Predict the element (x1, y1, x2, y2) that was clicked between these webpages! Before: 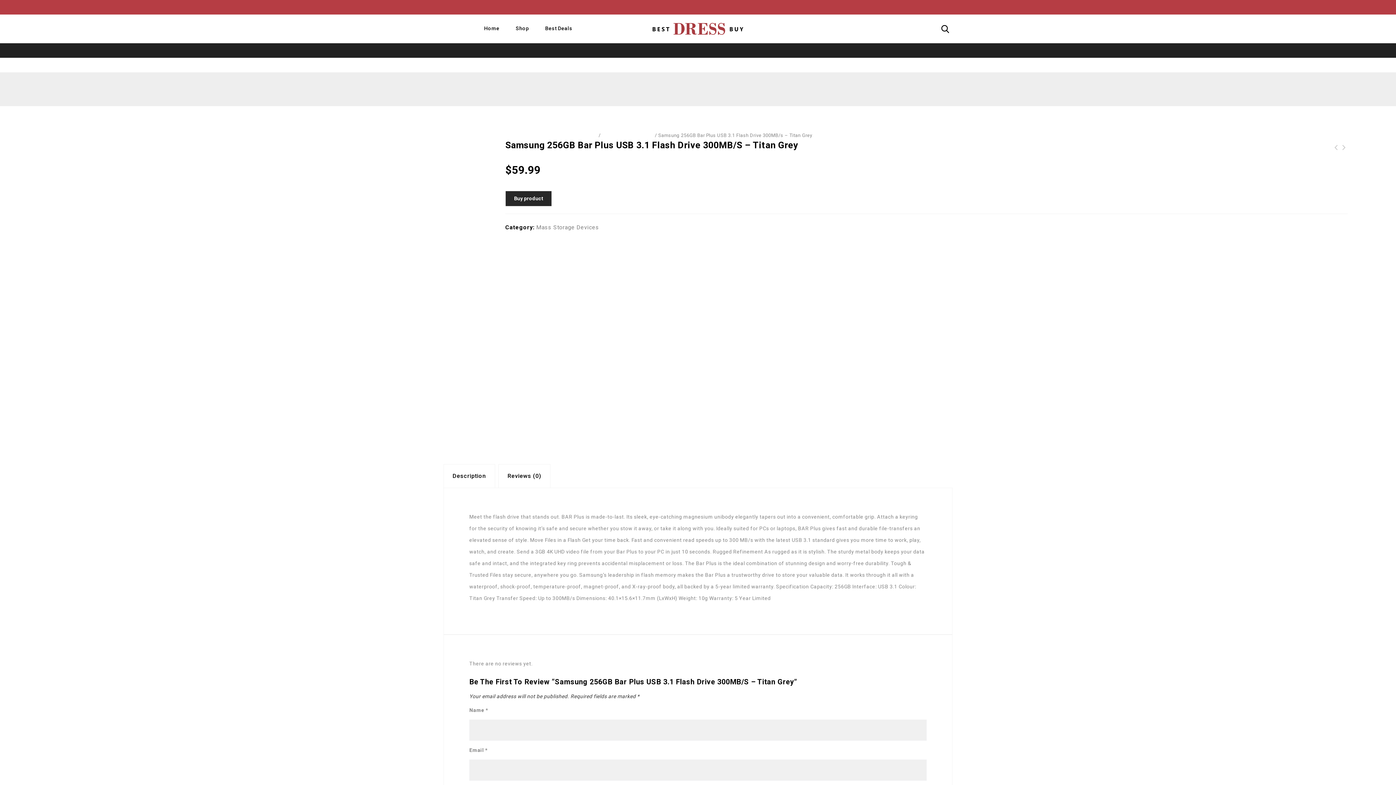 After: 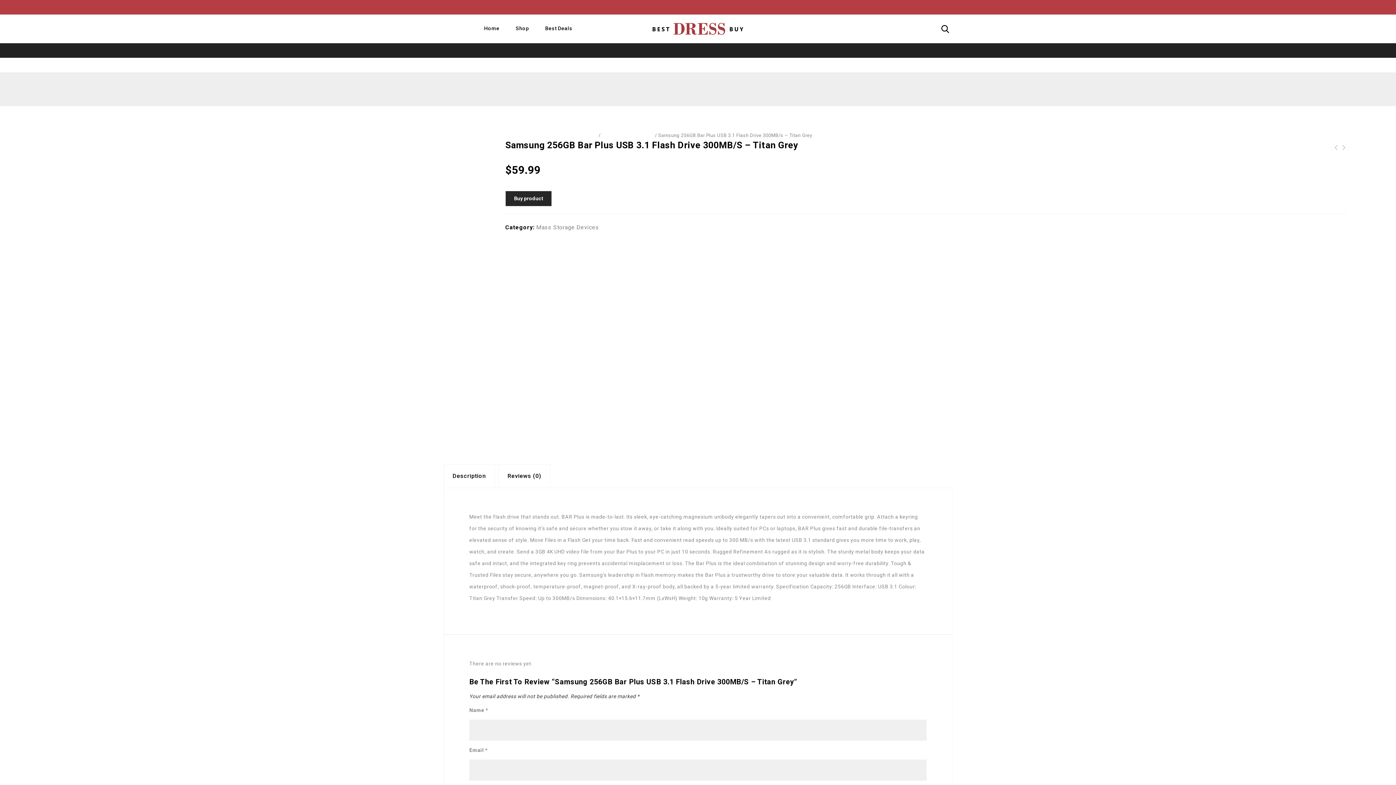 Action: bbox: (0, 100, 1396, 107)